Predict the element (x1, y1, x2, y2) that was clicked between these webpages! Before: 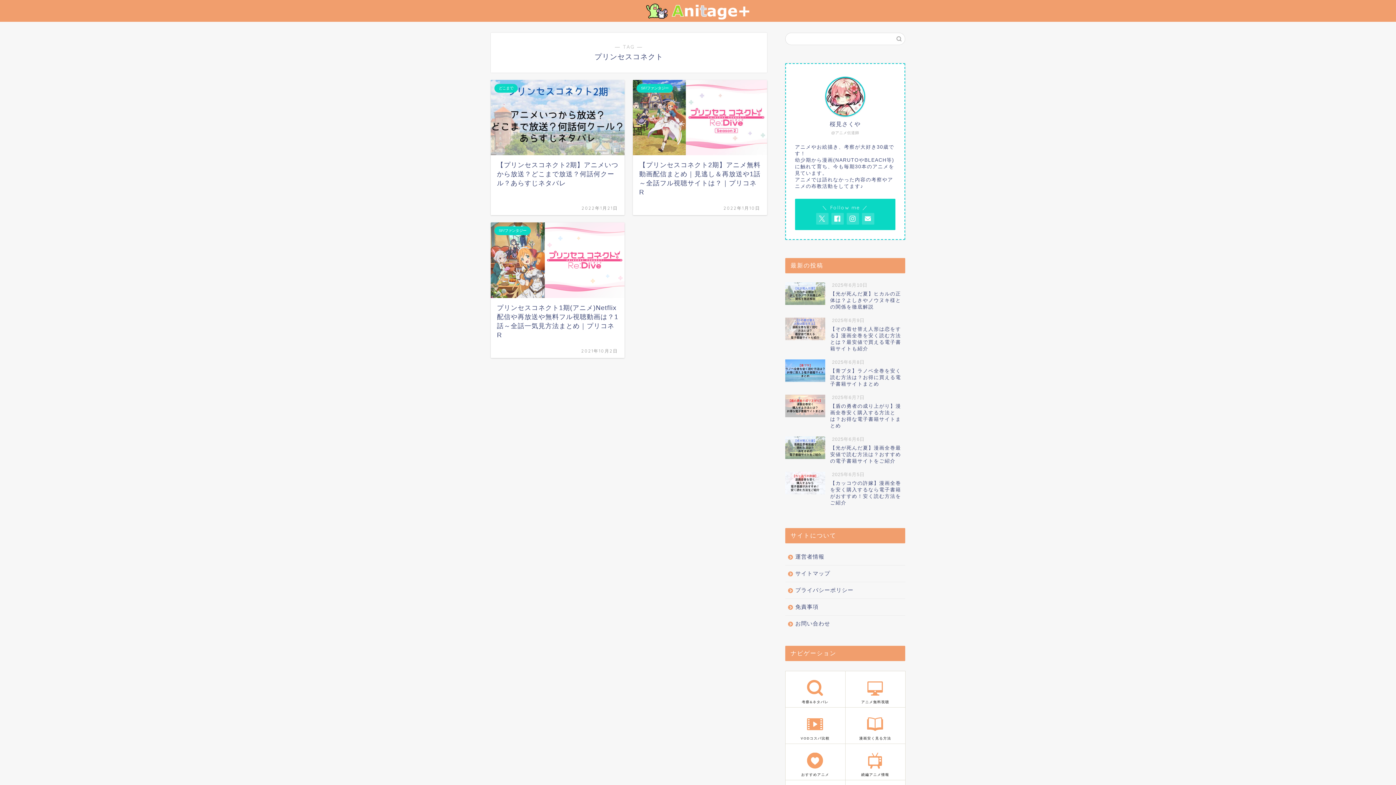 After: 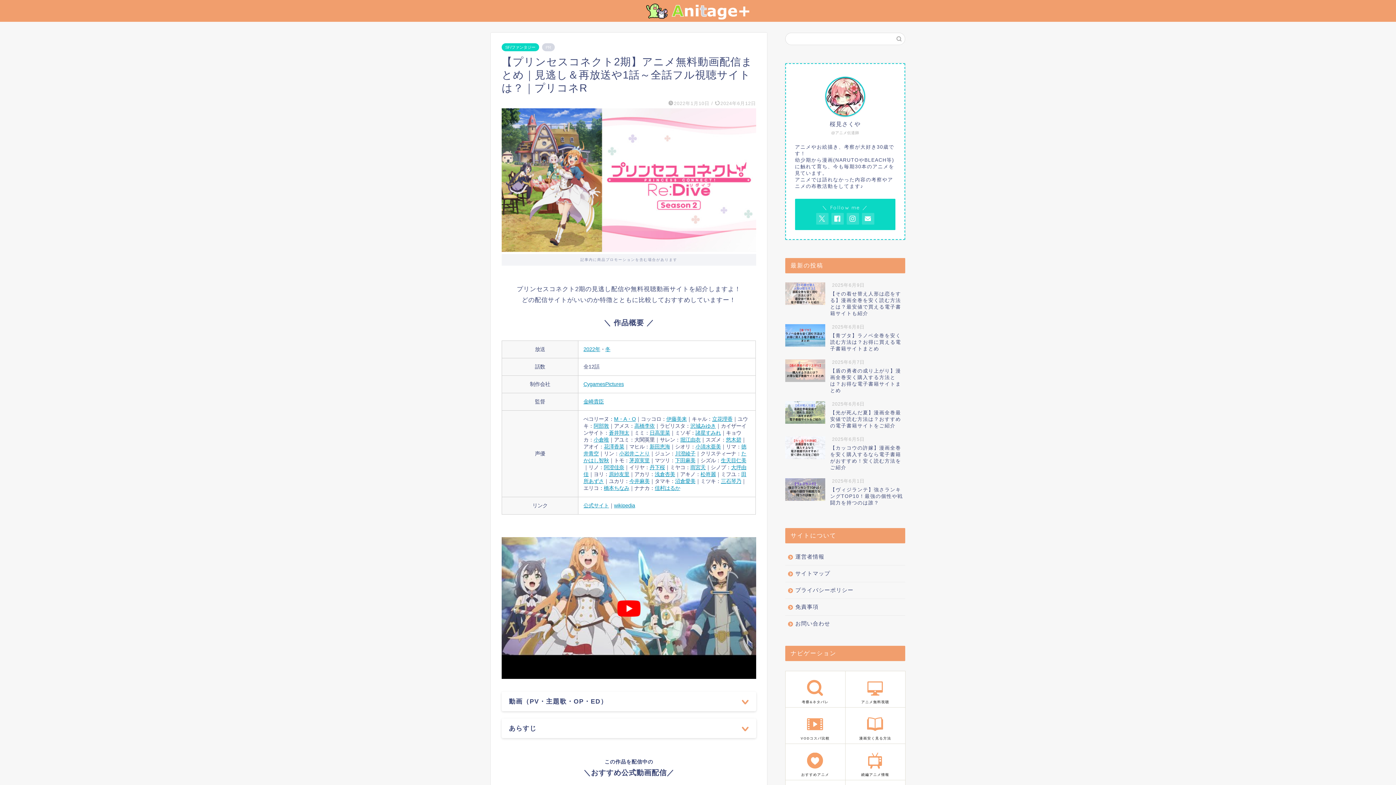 Action: bbox: (633, 80, 767, 215) label: SF/ファンタジー
【プリンセスコネクト2期】アニメ無料動画配信まとめ｜見逃し＆再放送や1話～全話フル視聴サイトは？｜プリコネR
2022年1月10日